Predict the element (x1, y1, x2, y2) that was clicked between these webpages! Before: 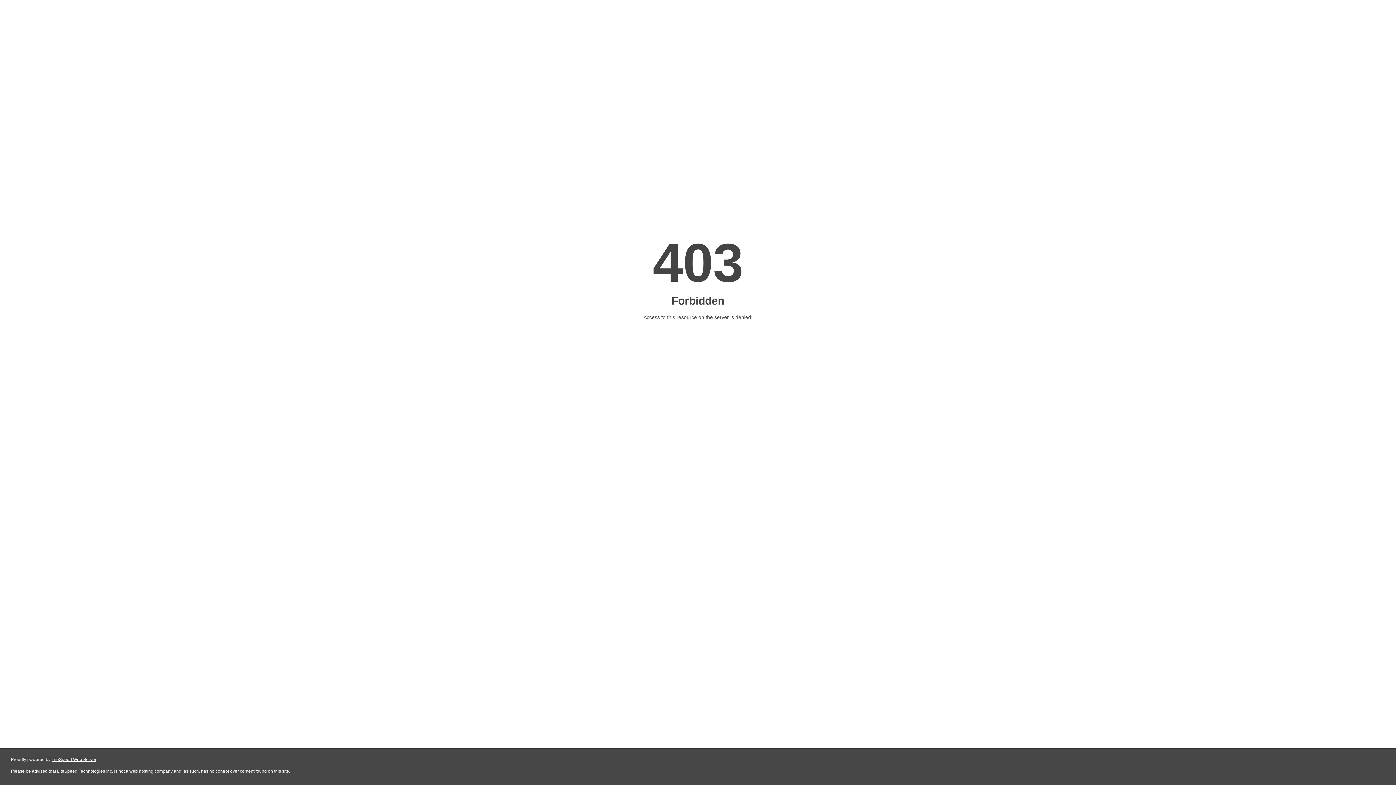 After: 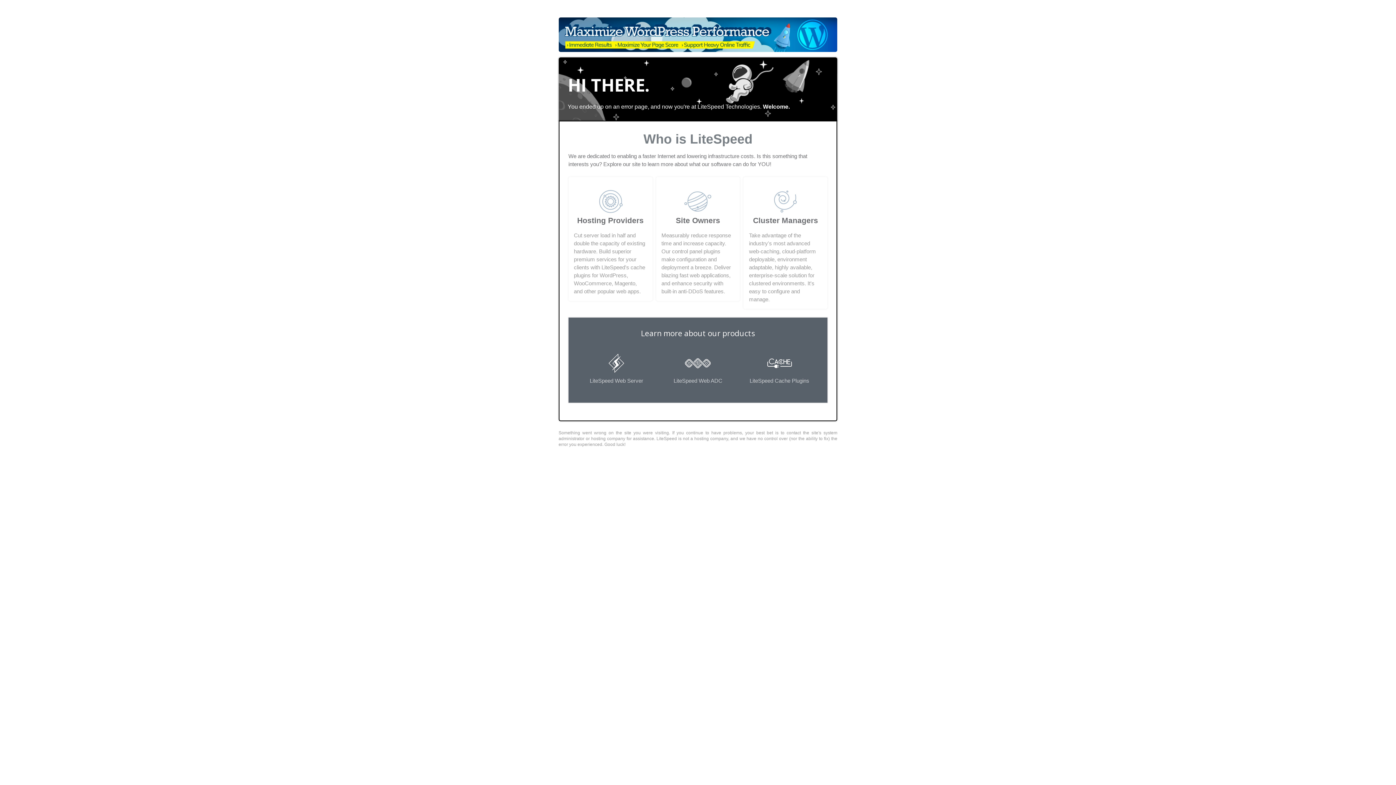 Action: label: LiteSpeed Web Server bbox: (51, 757, 96, 762)